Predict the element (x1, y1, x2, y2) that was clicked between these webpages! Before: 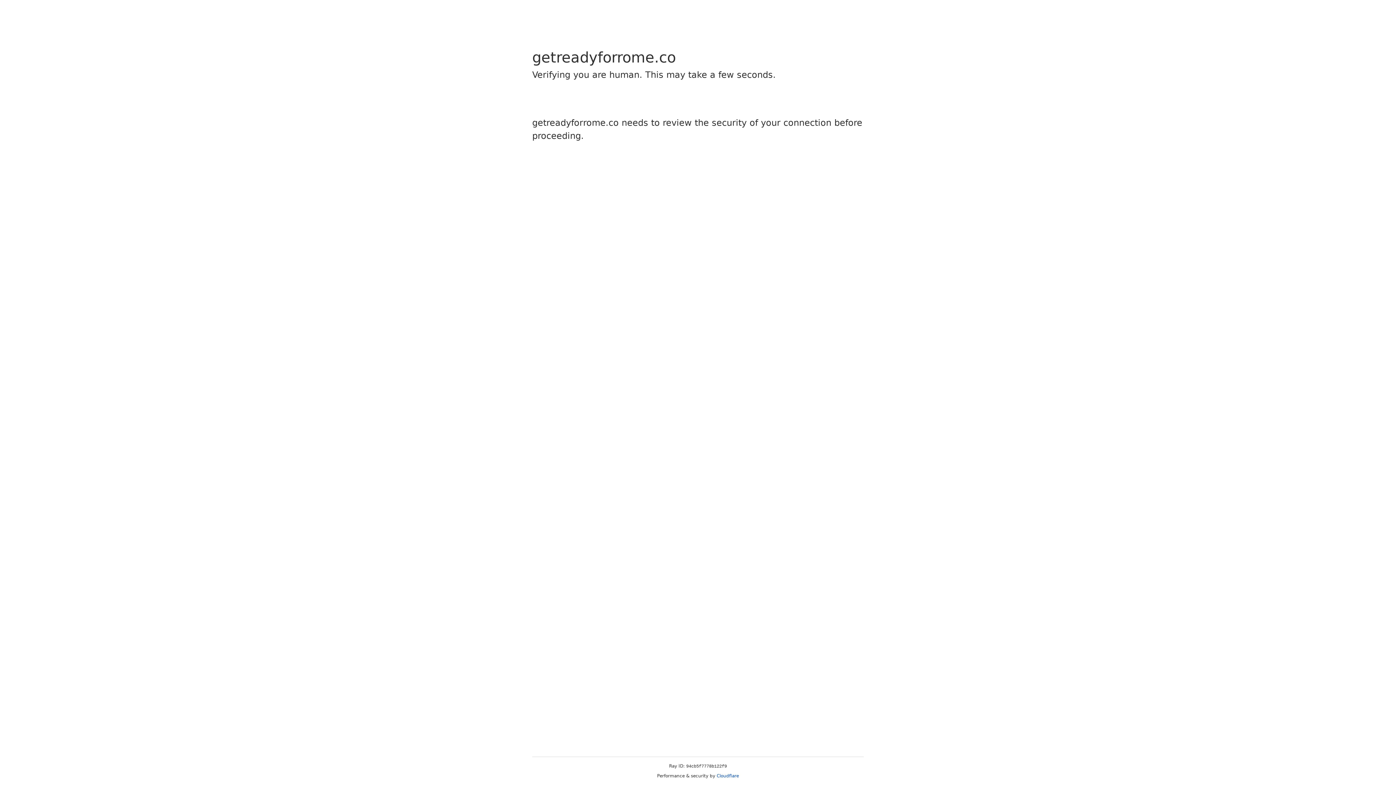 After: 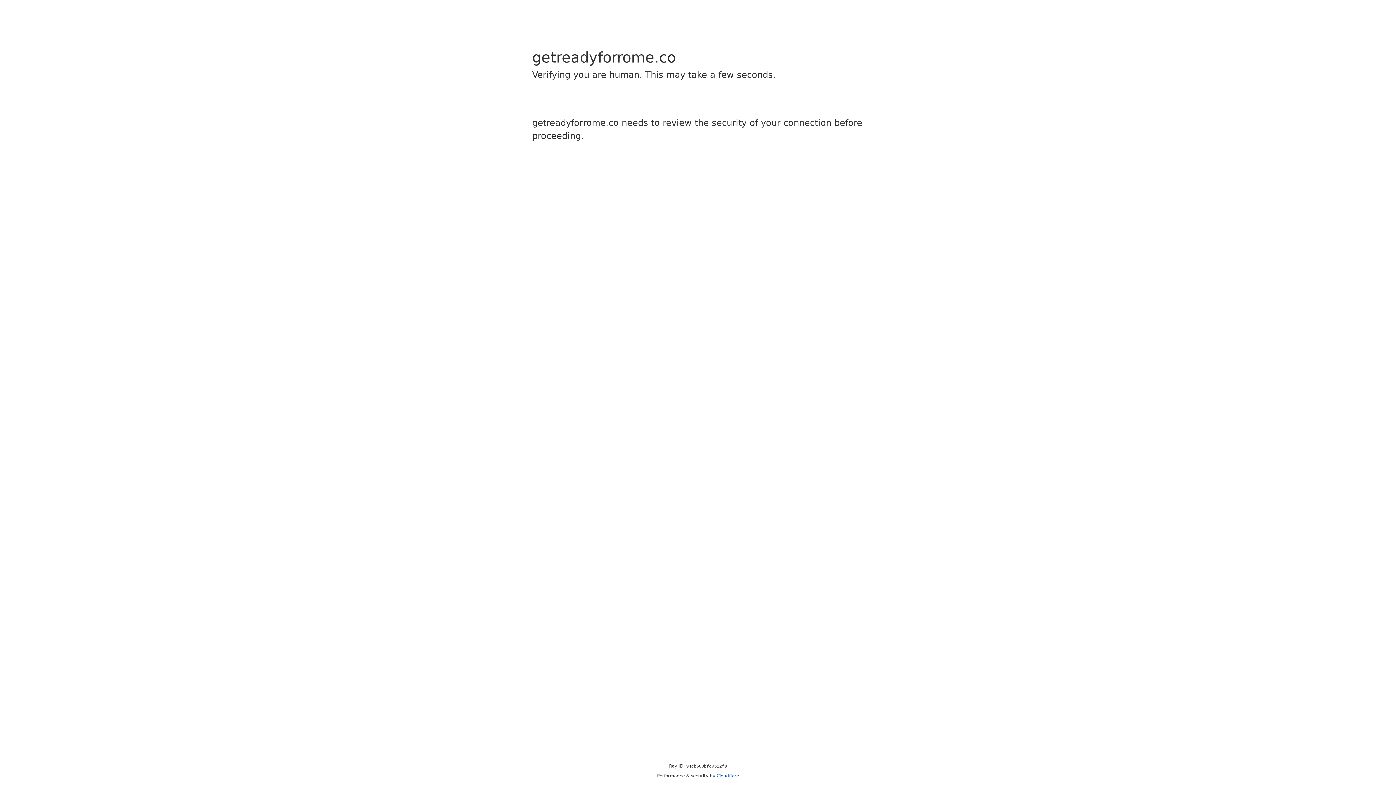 Action: label: Cloudflare bbox: (716, 773, 739, 778)